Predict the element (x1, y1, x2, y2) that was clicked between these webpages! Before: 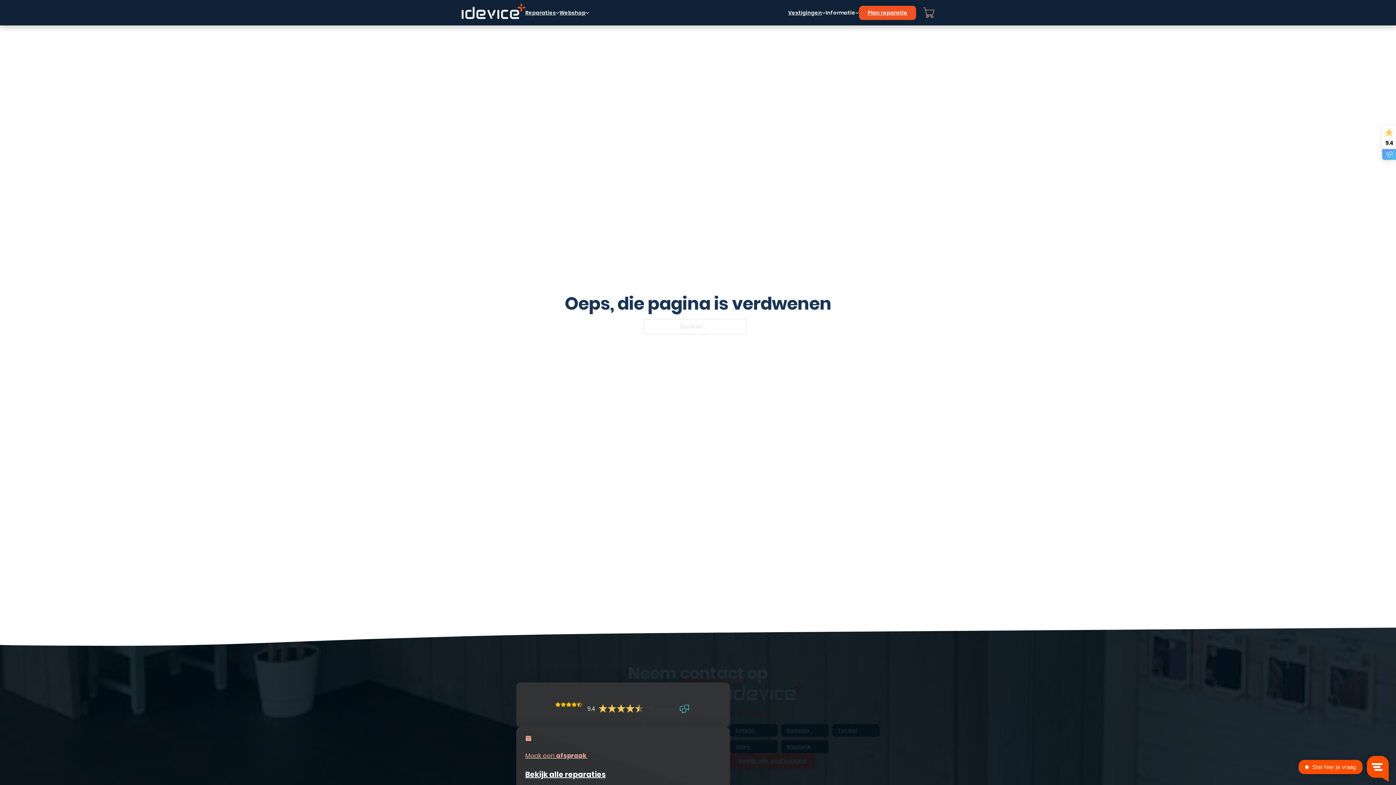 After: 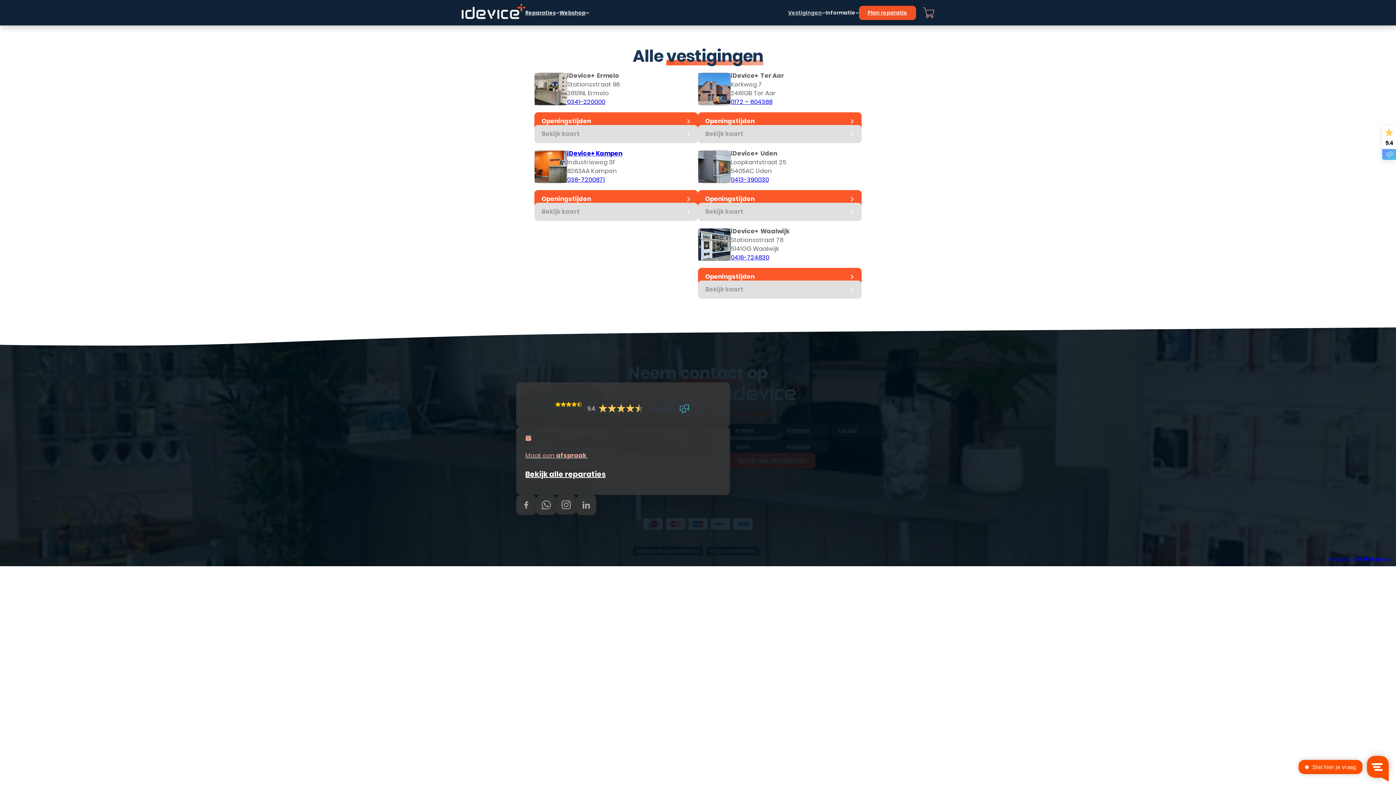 Action: bbox: (730, 753, 815, 769) label: Bekijk alle vestigingen